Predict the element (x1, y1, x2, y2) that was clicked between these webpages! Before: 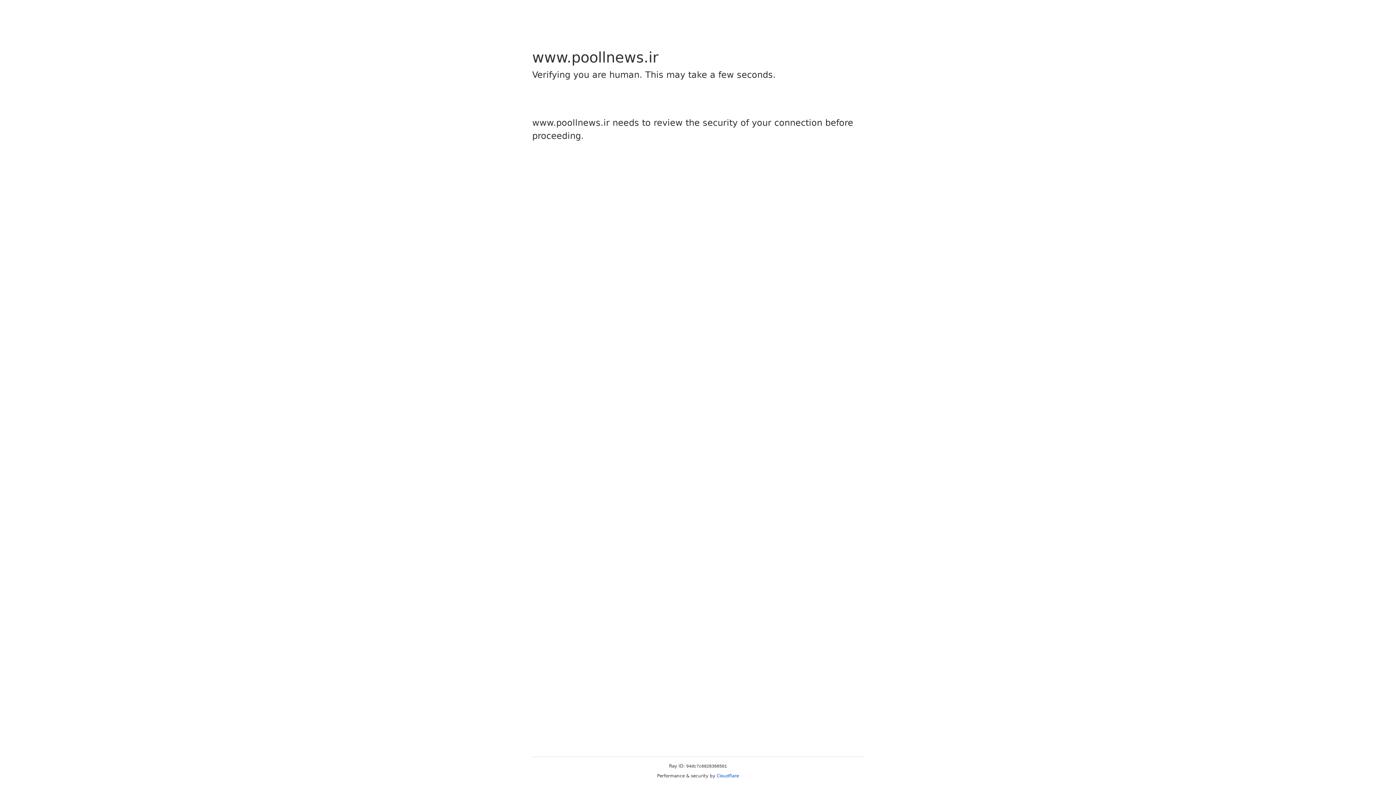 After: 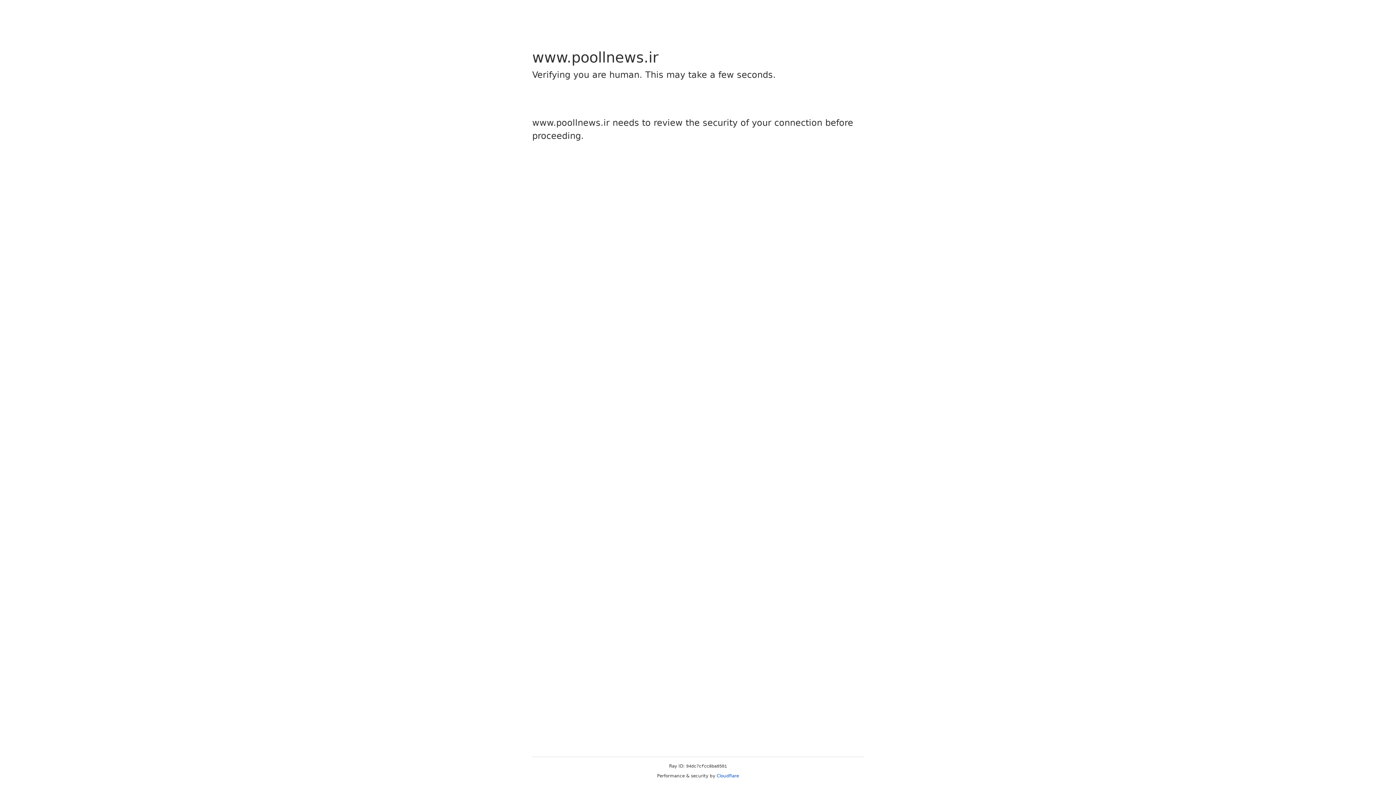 Action: label: Cloudflare bbox: (716, 773, 739, 778)